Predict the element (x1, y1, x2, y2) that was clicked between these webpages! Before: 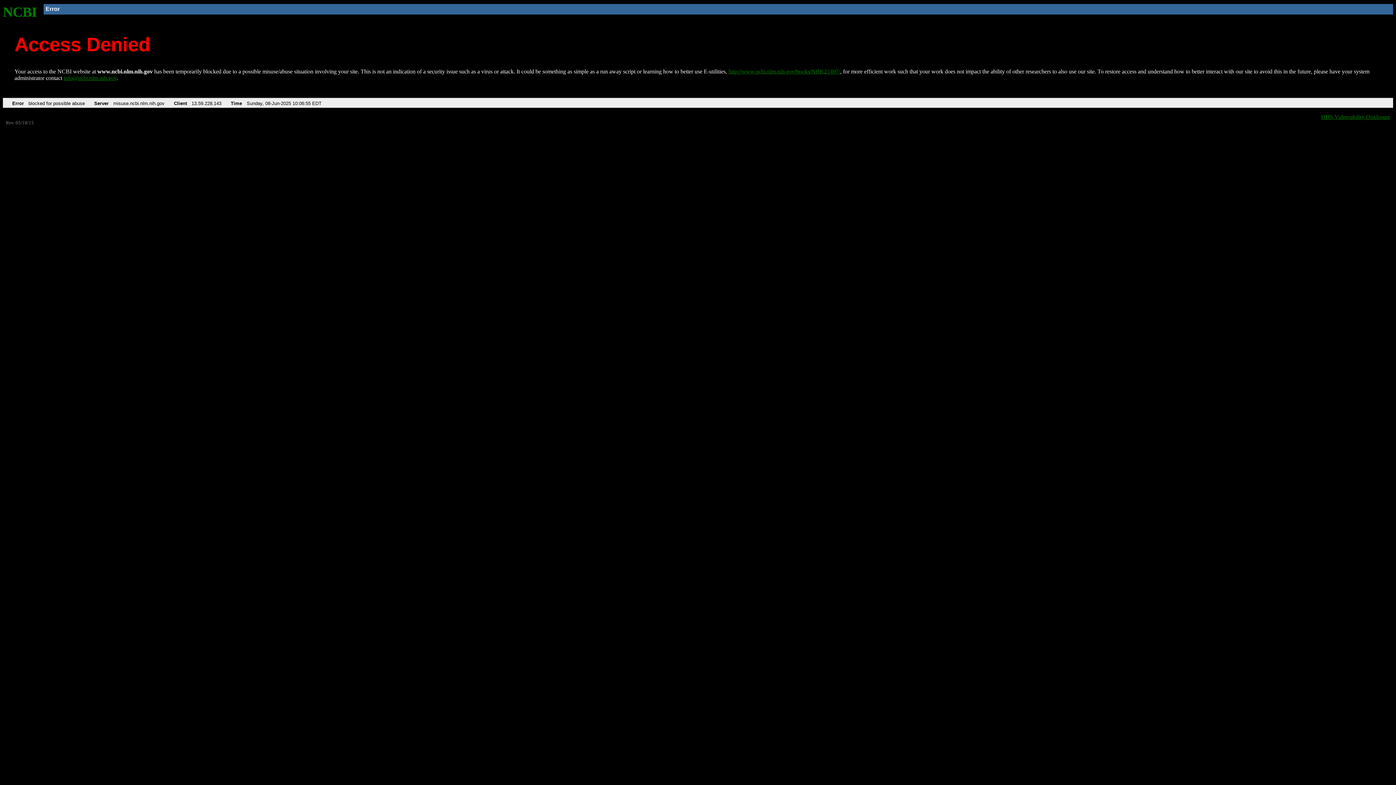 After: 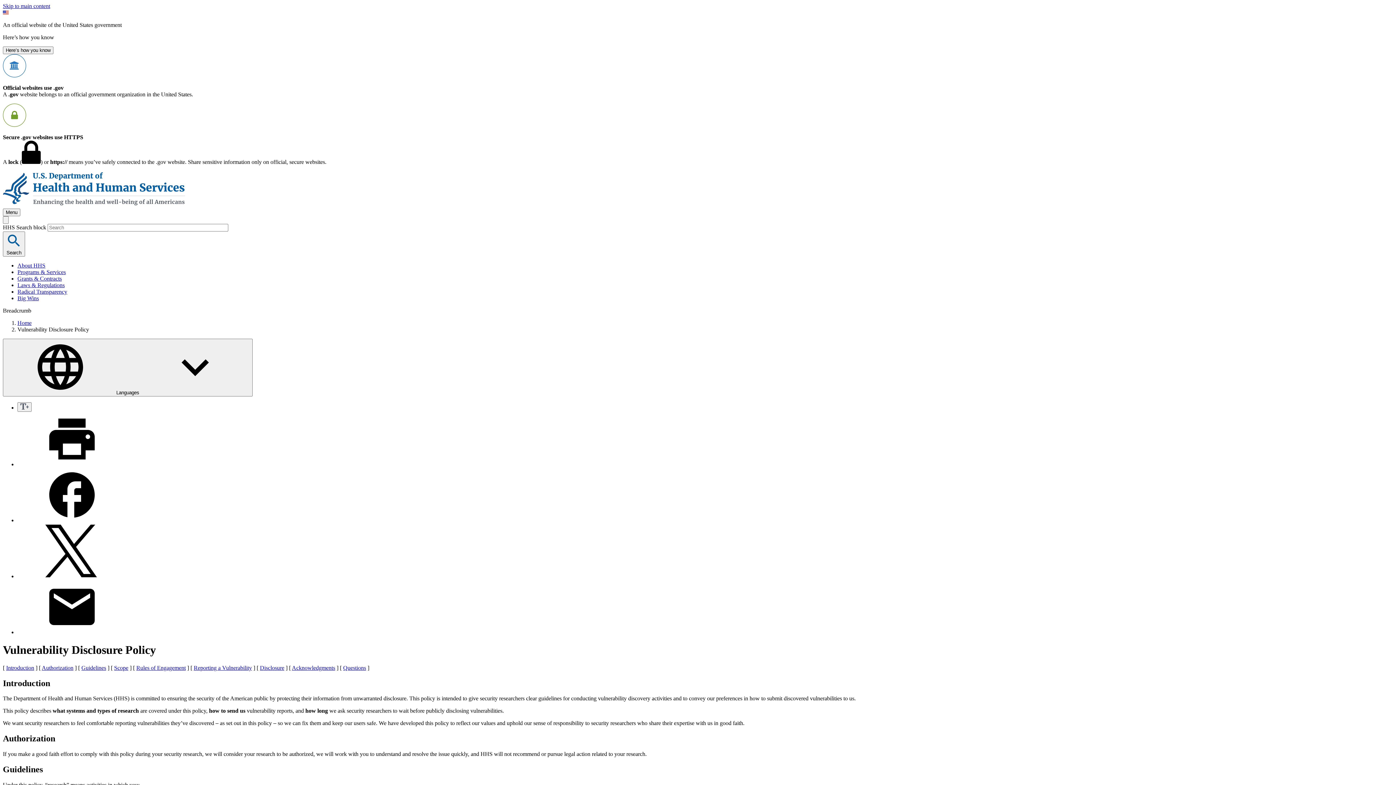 Action: bbox: (1321, 113, 1390, 119) label: HHS Vulnerability Disclosure